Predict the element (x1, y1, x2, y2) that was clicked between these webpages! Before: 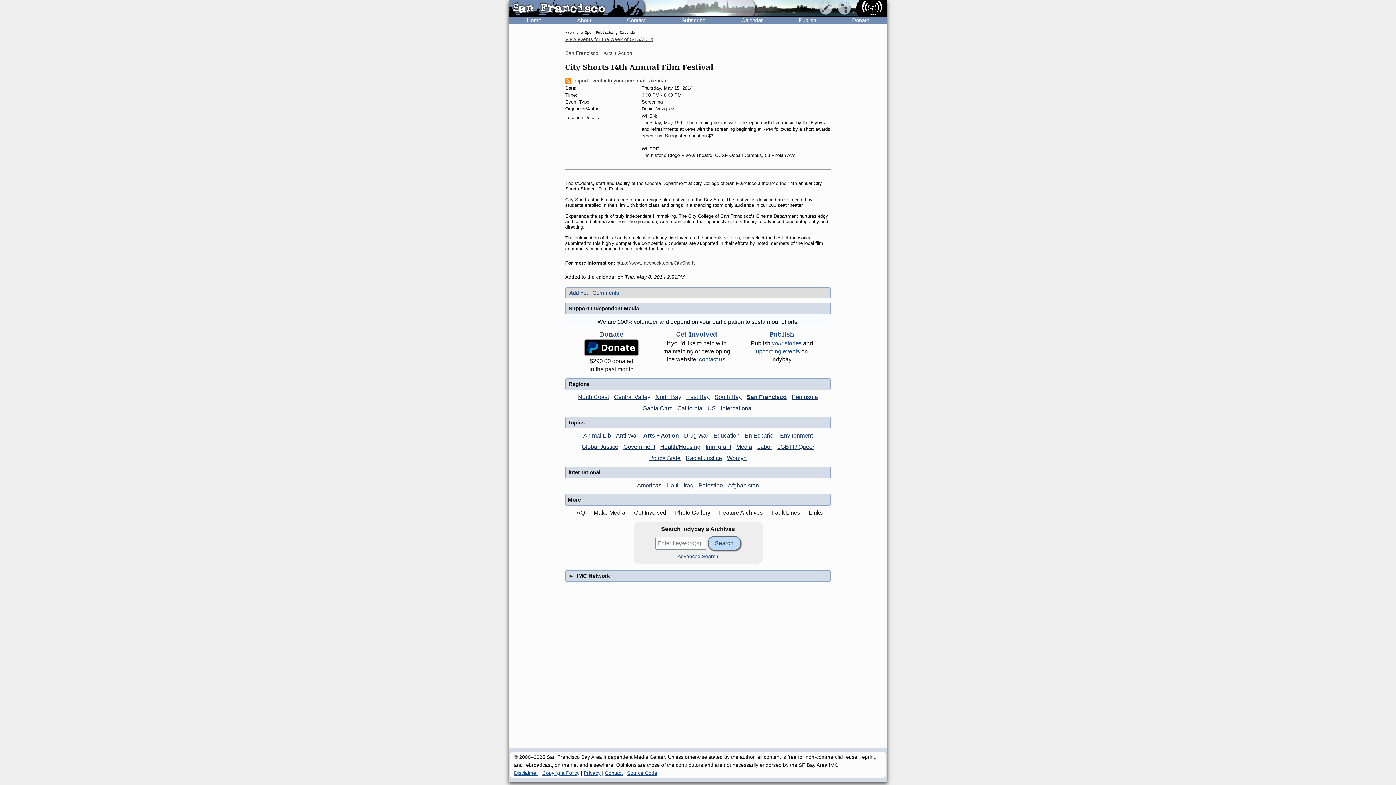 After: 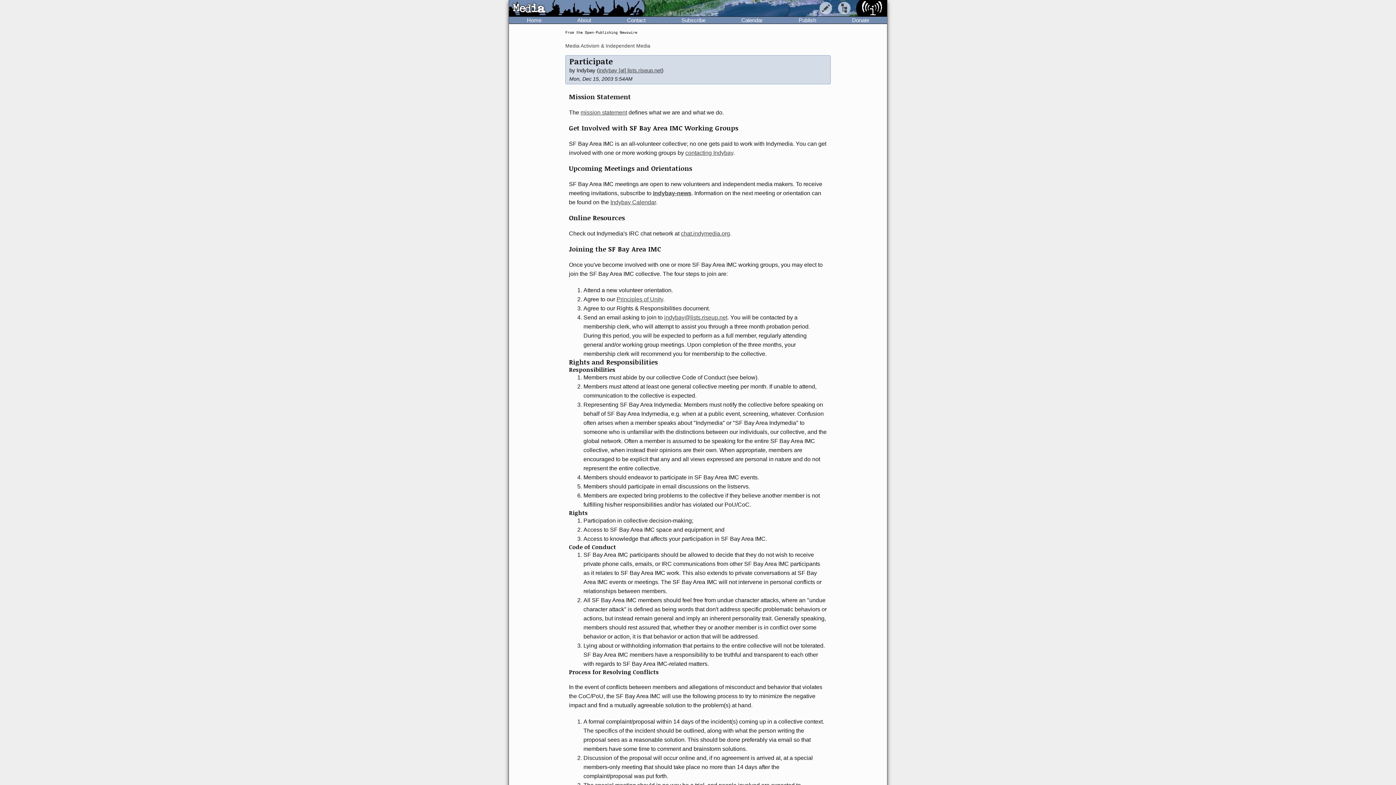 Action: bbox: (634, 509, 666, 515) label: Get Involved